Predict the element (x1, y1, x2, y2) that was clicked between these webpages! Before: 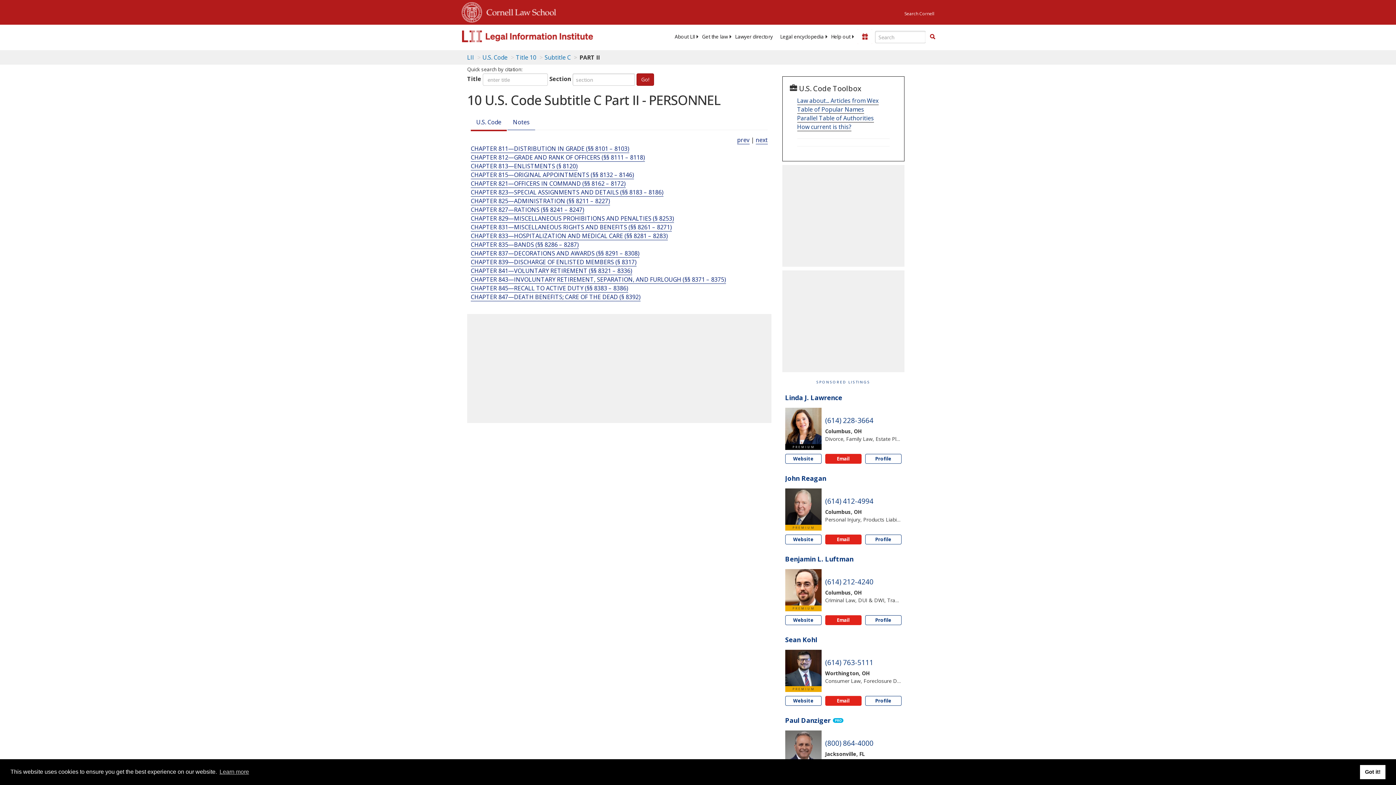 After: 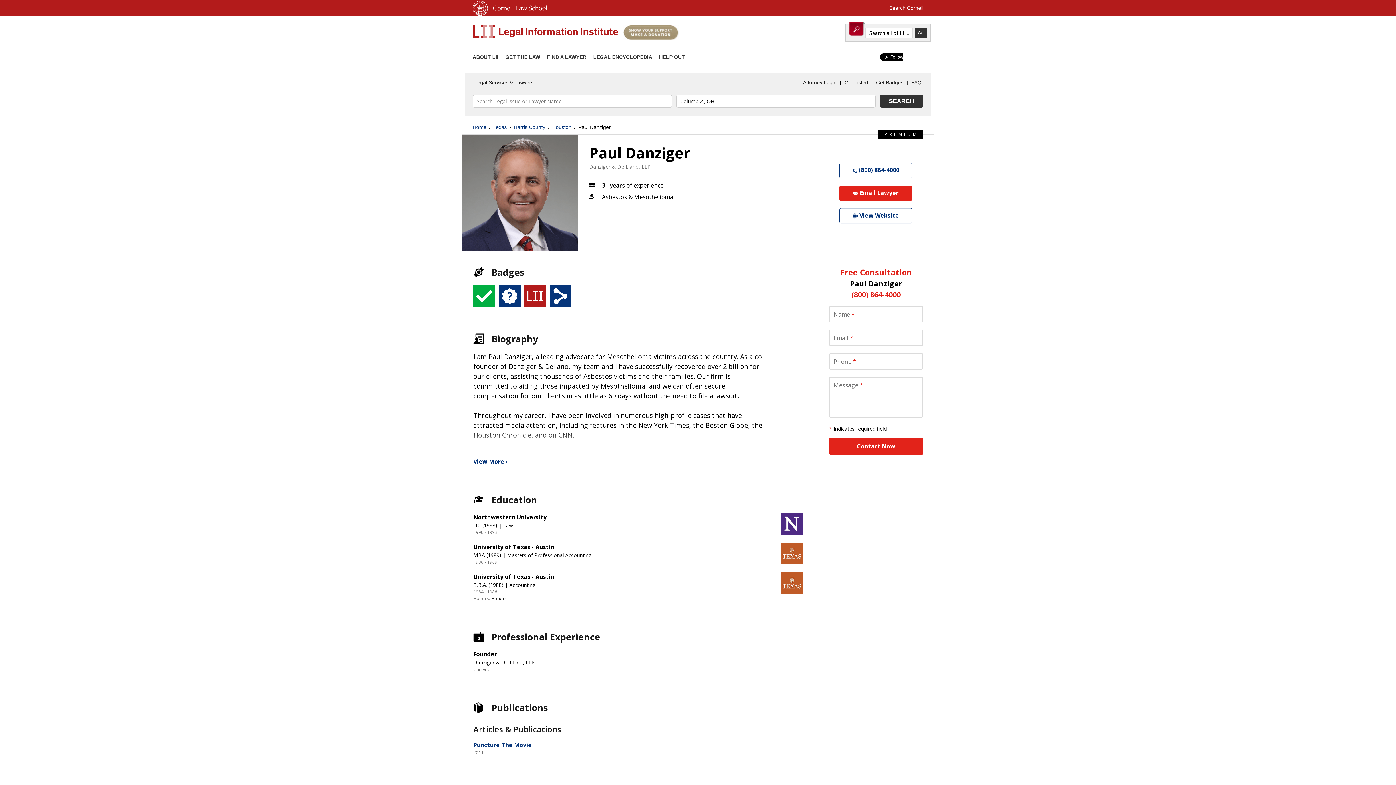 Action: bbox: (785, 717, 830, 724) label: Paul Danziger